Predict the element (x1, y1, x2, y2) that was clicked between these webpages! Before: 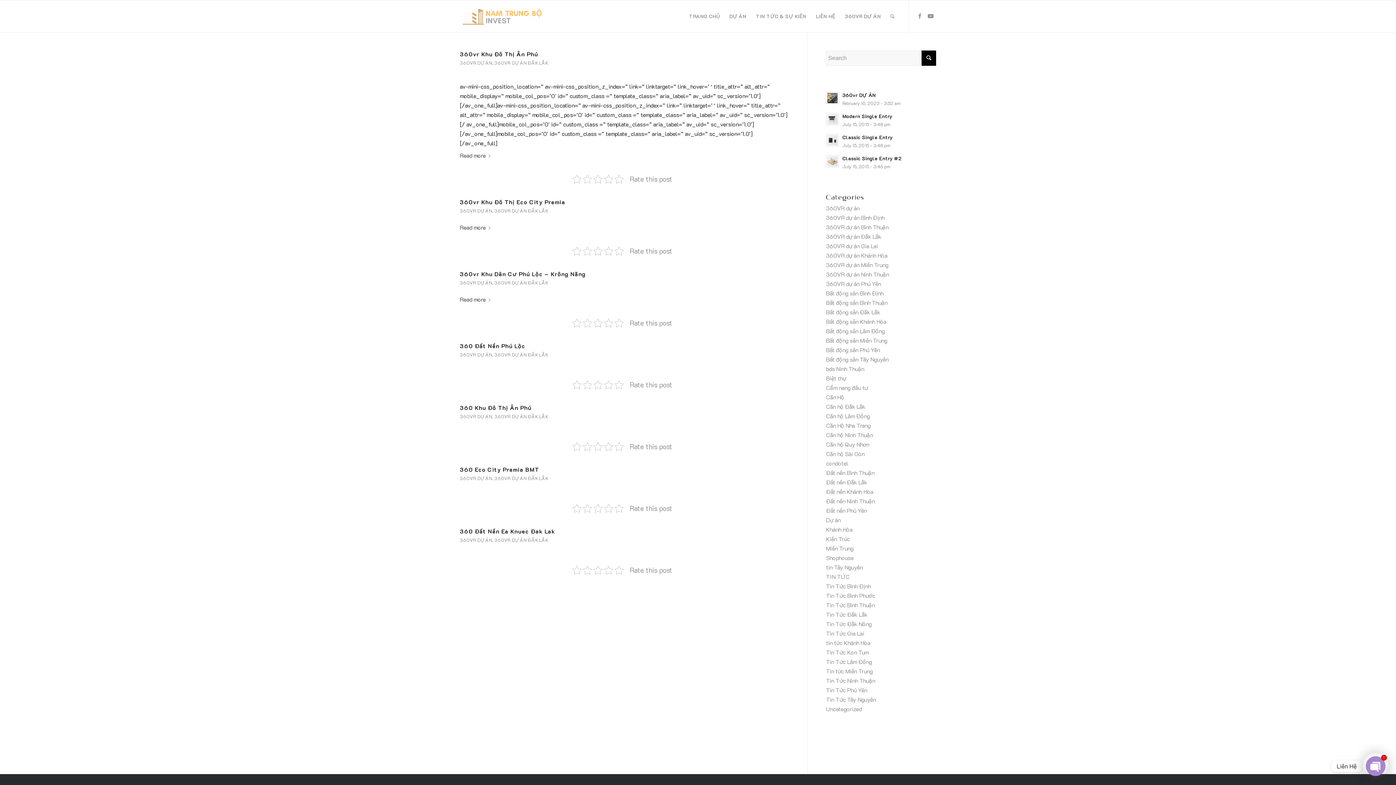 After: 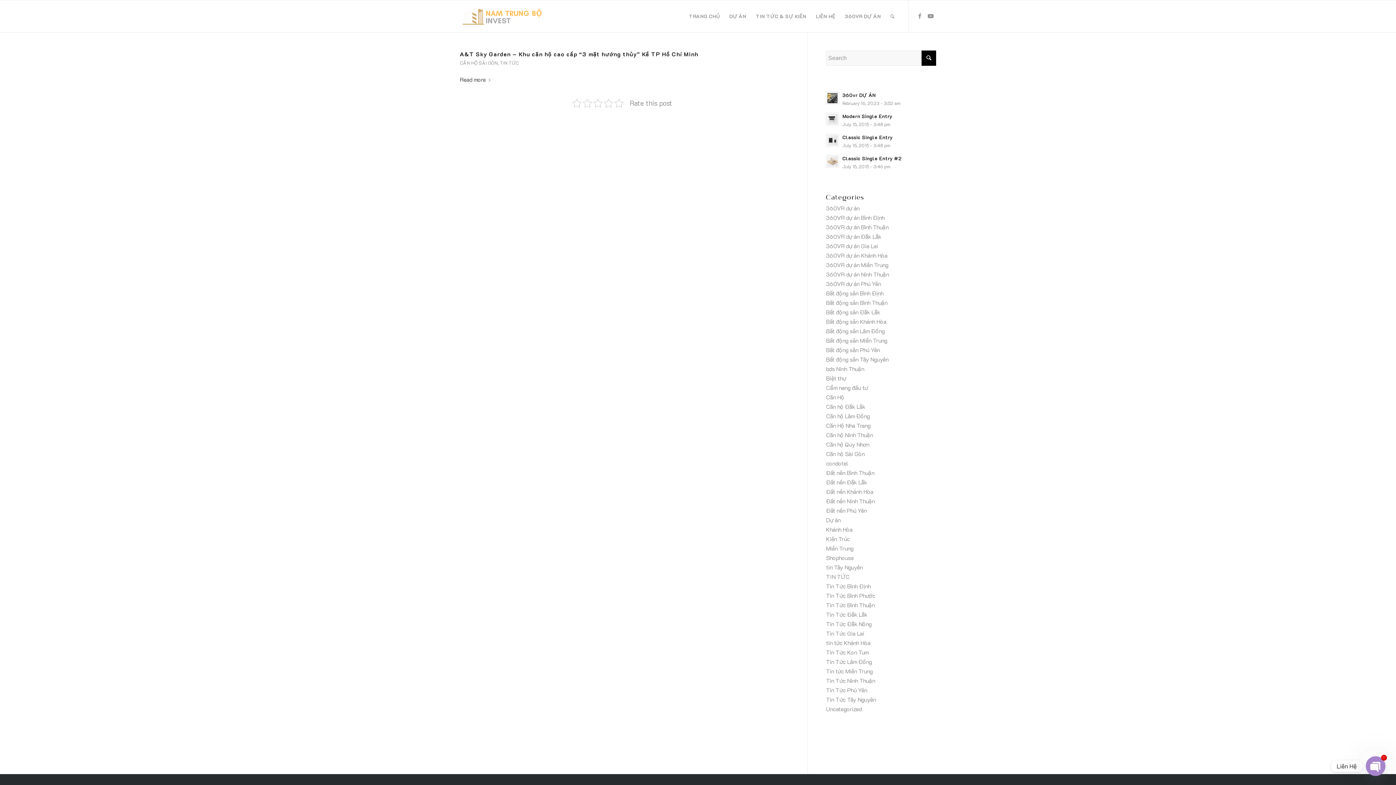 Action: label: Căn hộ Sài Gòn bbox: (826, 450, 864, 457)